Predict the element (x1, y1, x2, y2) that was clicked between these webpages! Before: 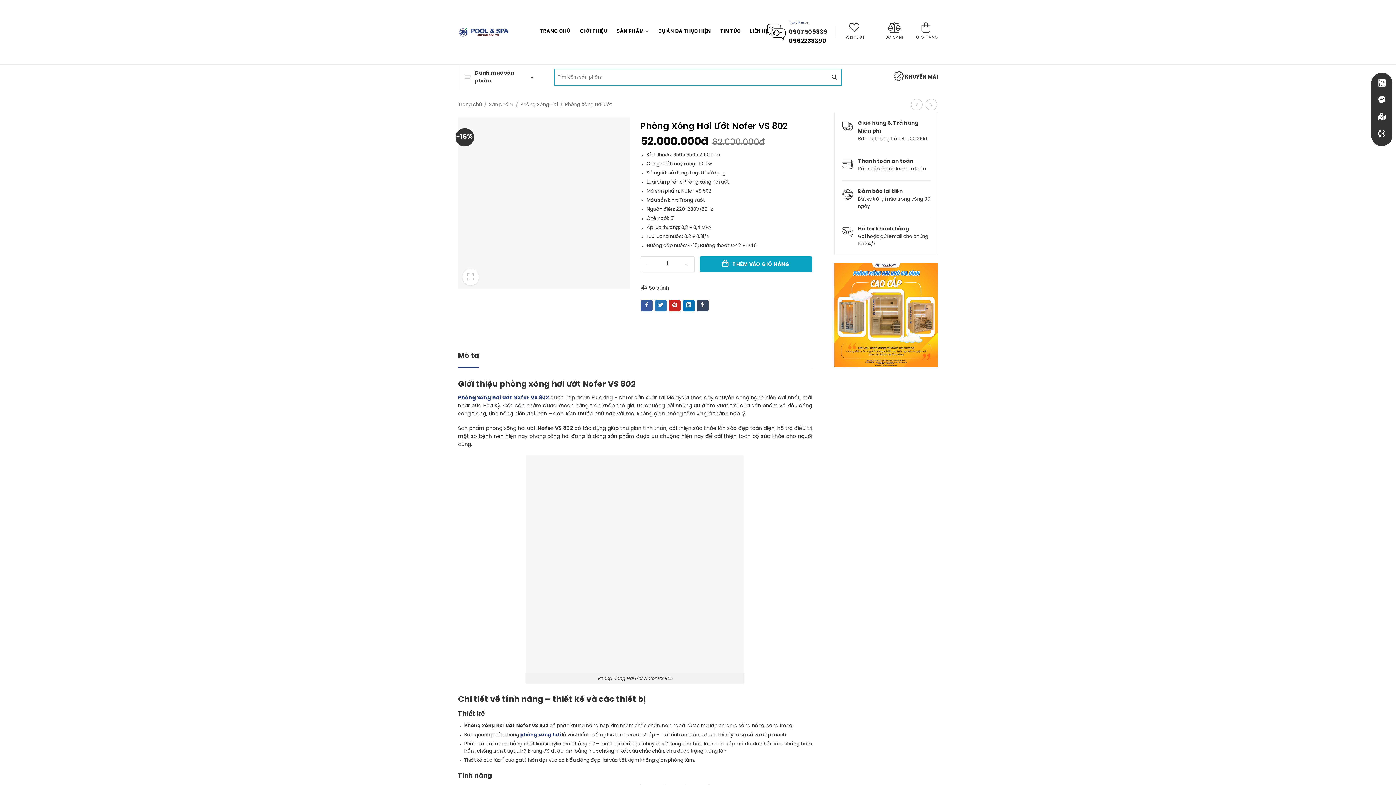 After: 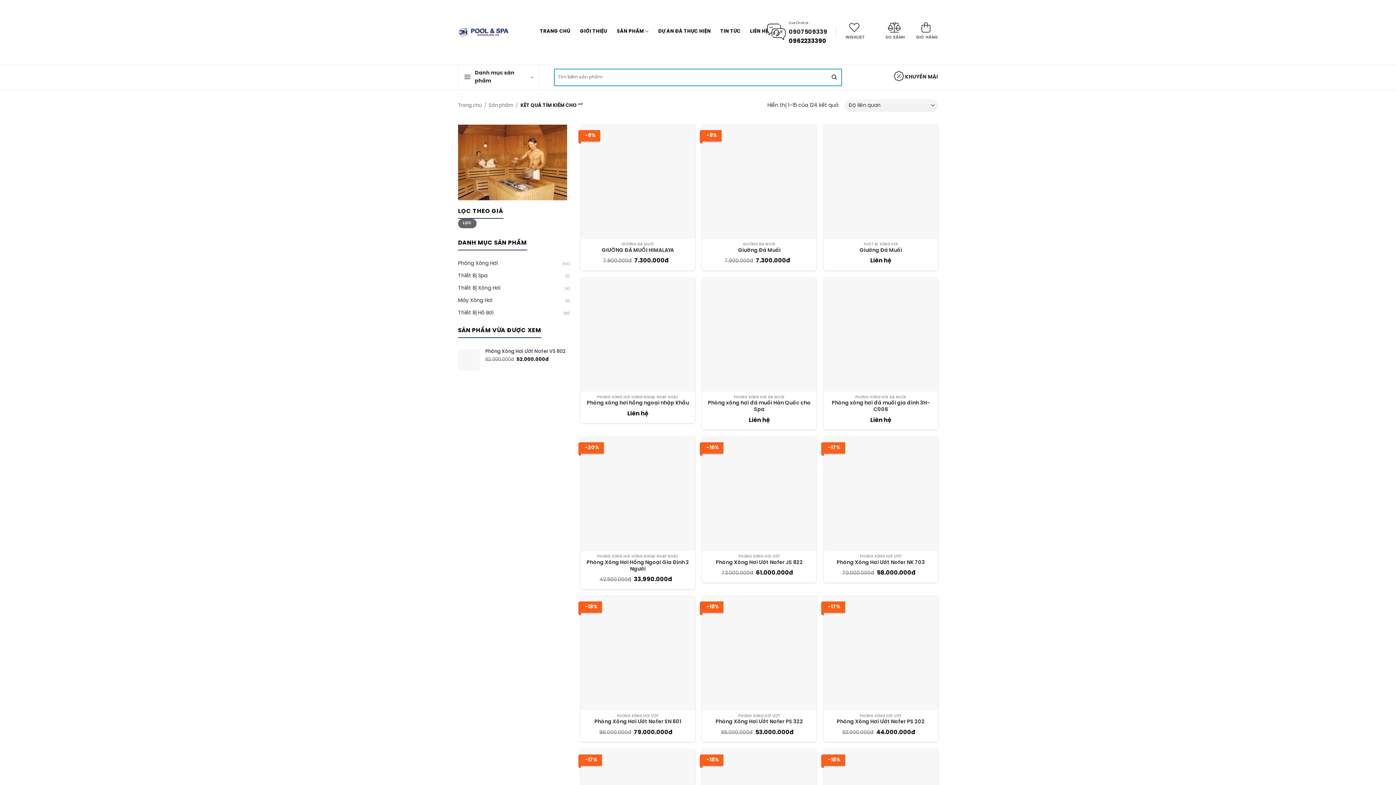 Action: bbox: (829, 72, 840, 82) label: Submit